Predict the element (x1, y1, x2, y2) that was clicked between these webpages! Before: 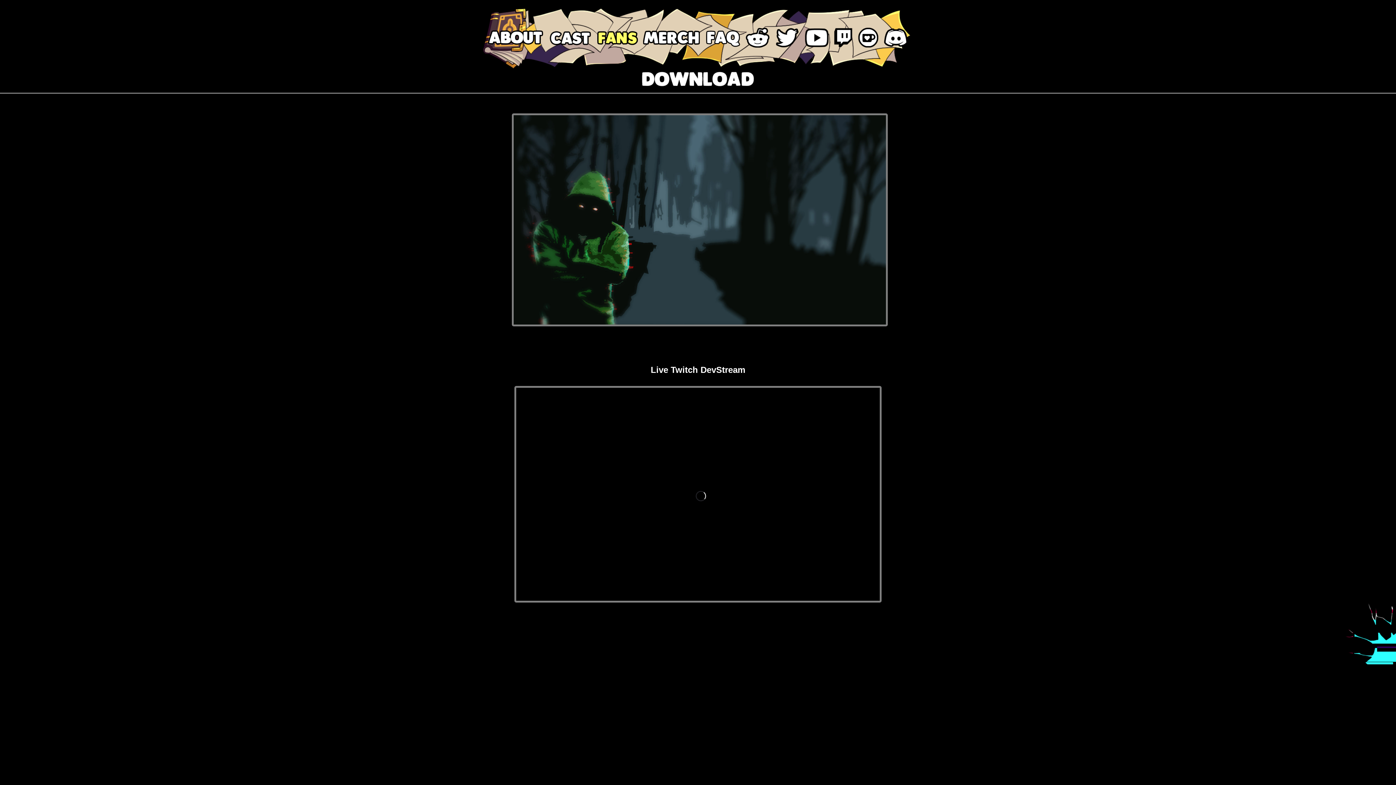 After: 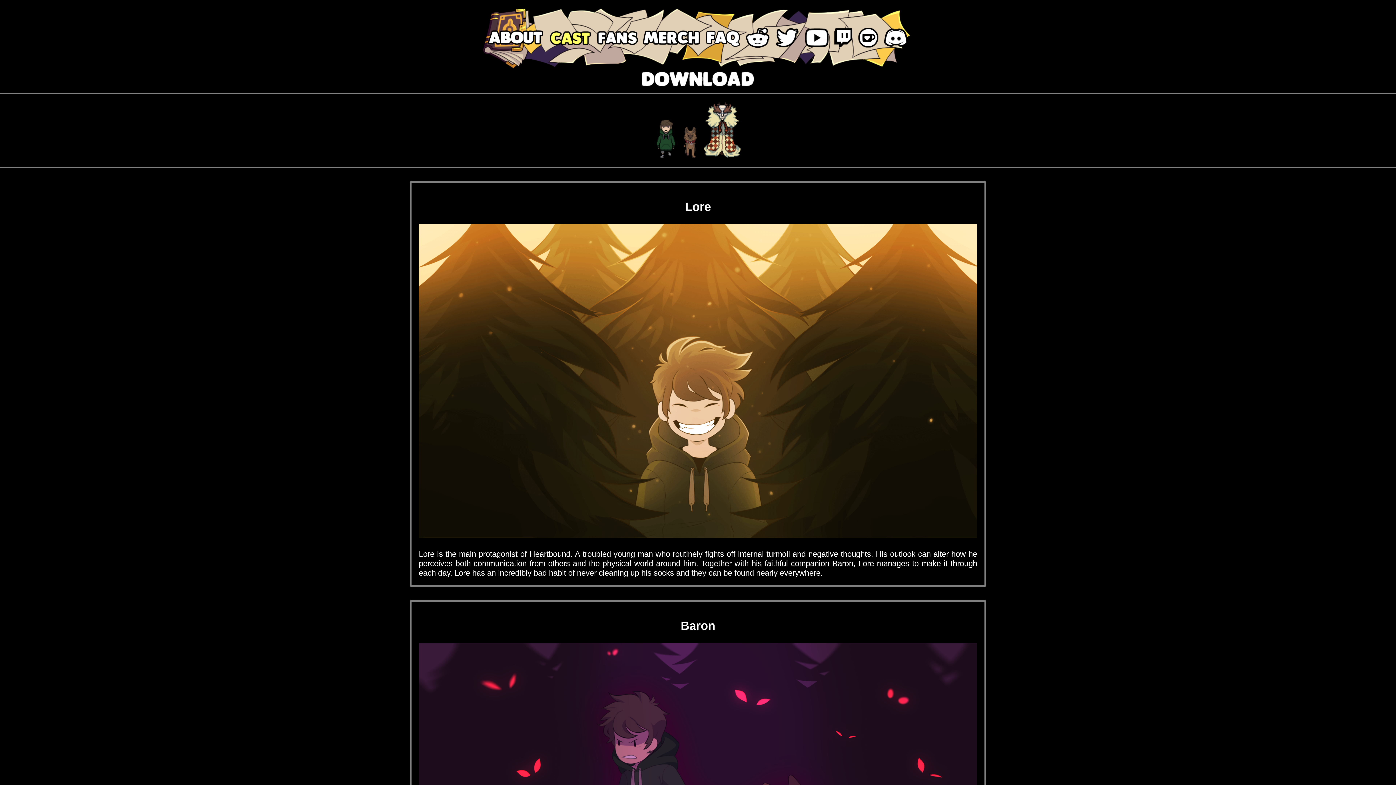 Action: bbox: (546, 40, 595, 50) label:  